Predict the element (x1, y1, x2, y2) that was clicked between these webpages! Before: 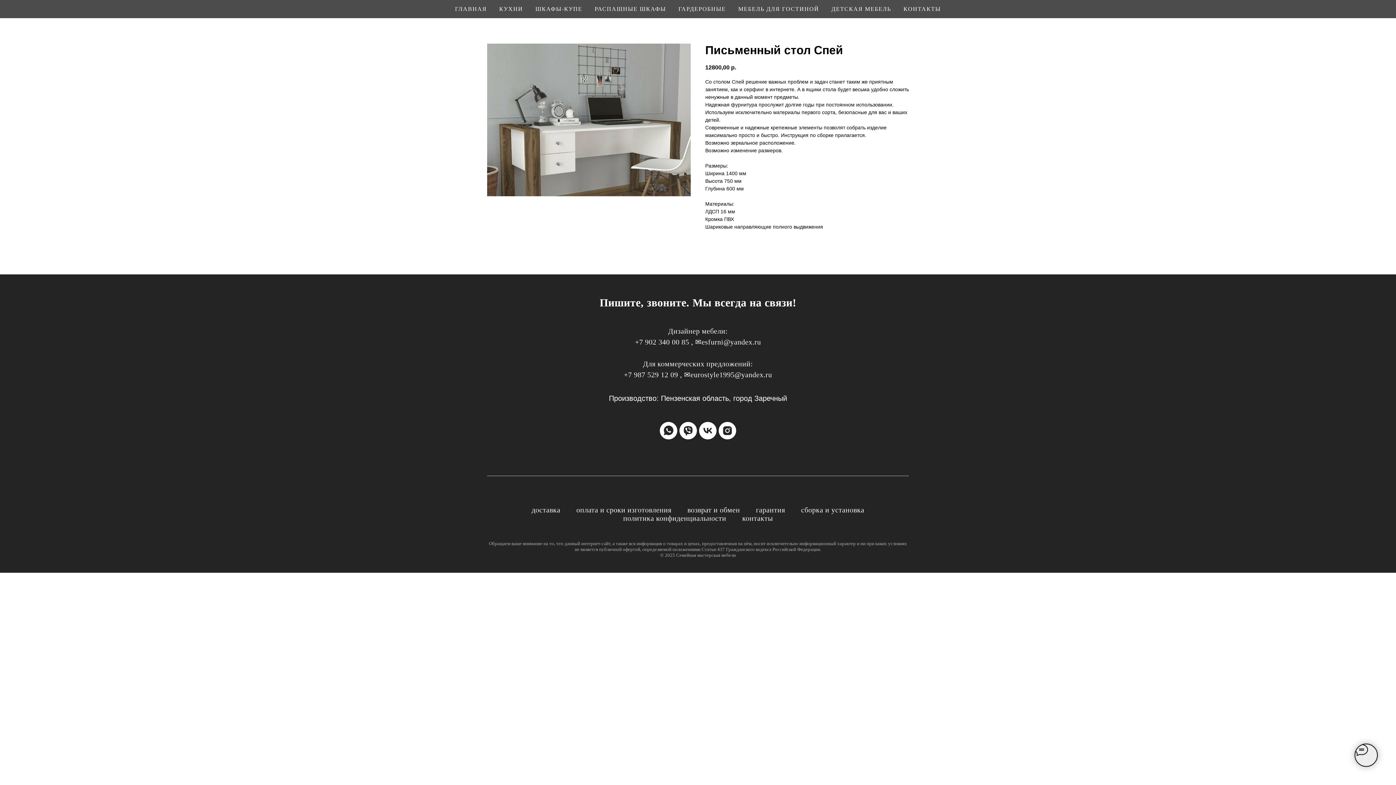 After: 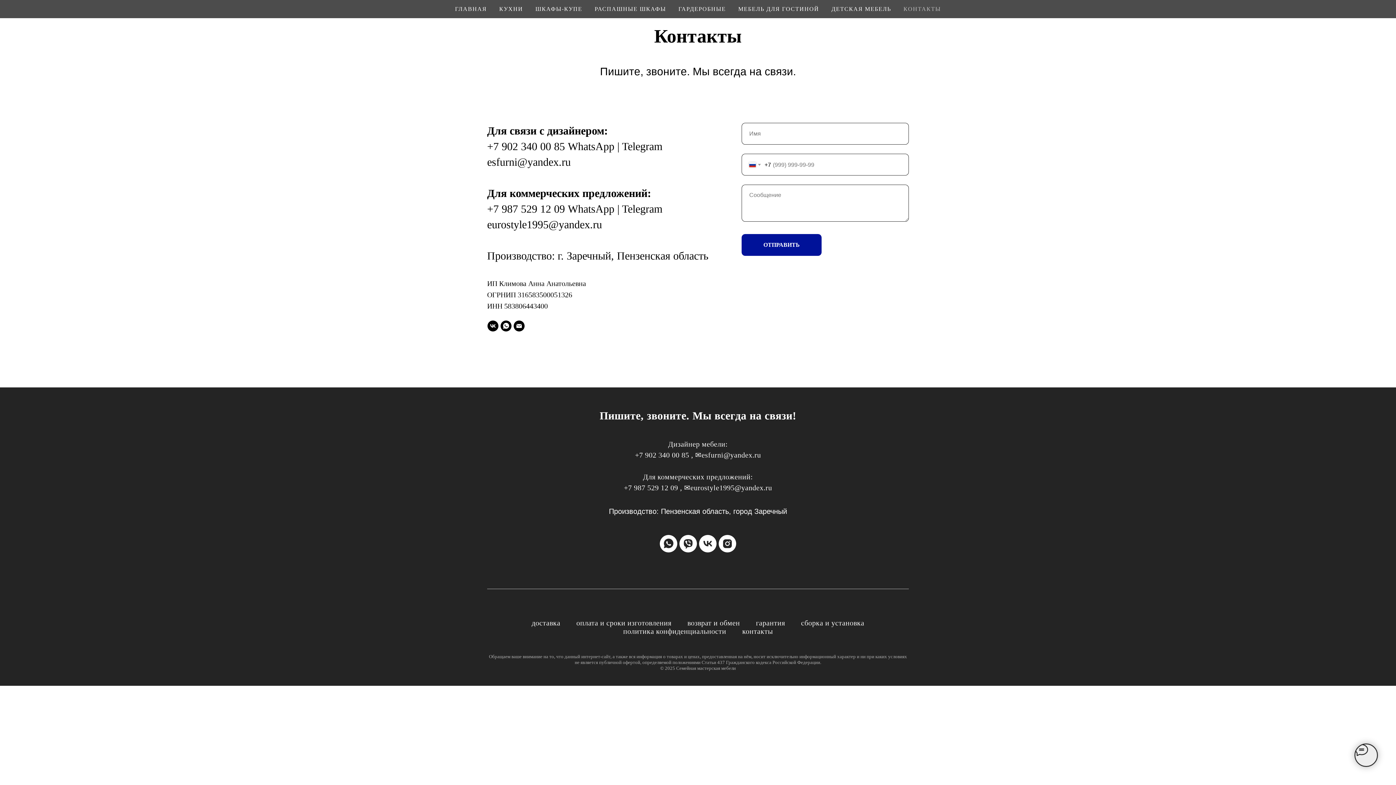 Action: bbox: (903, 5, 941, 12) label: КОНТАКТЫ